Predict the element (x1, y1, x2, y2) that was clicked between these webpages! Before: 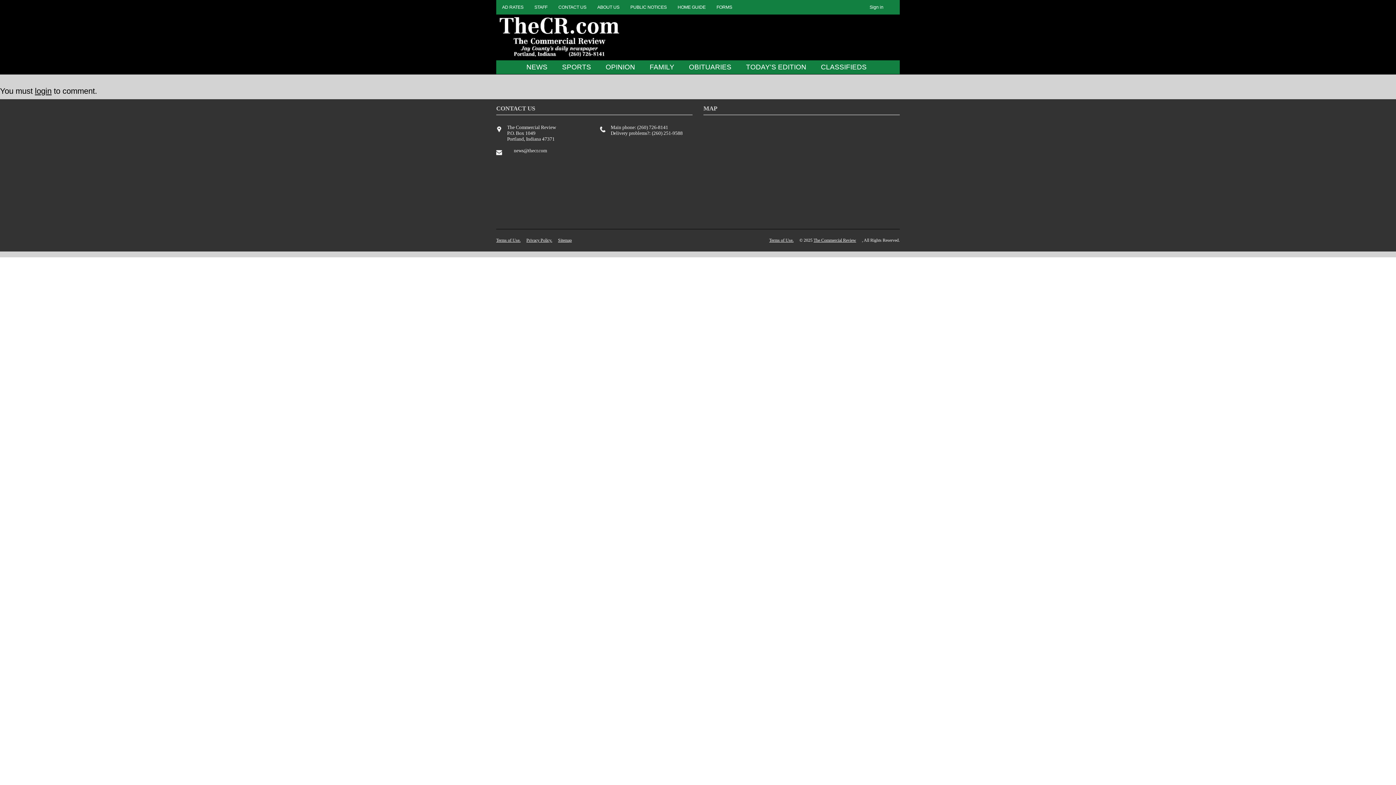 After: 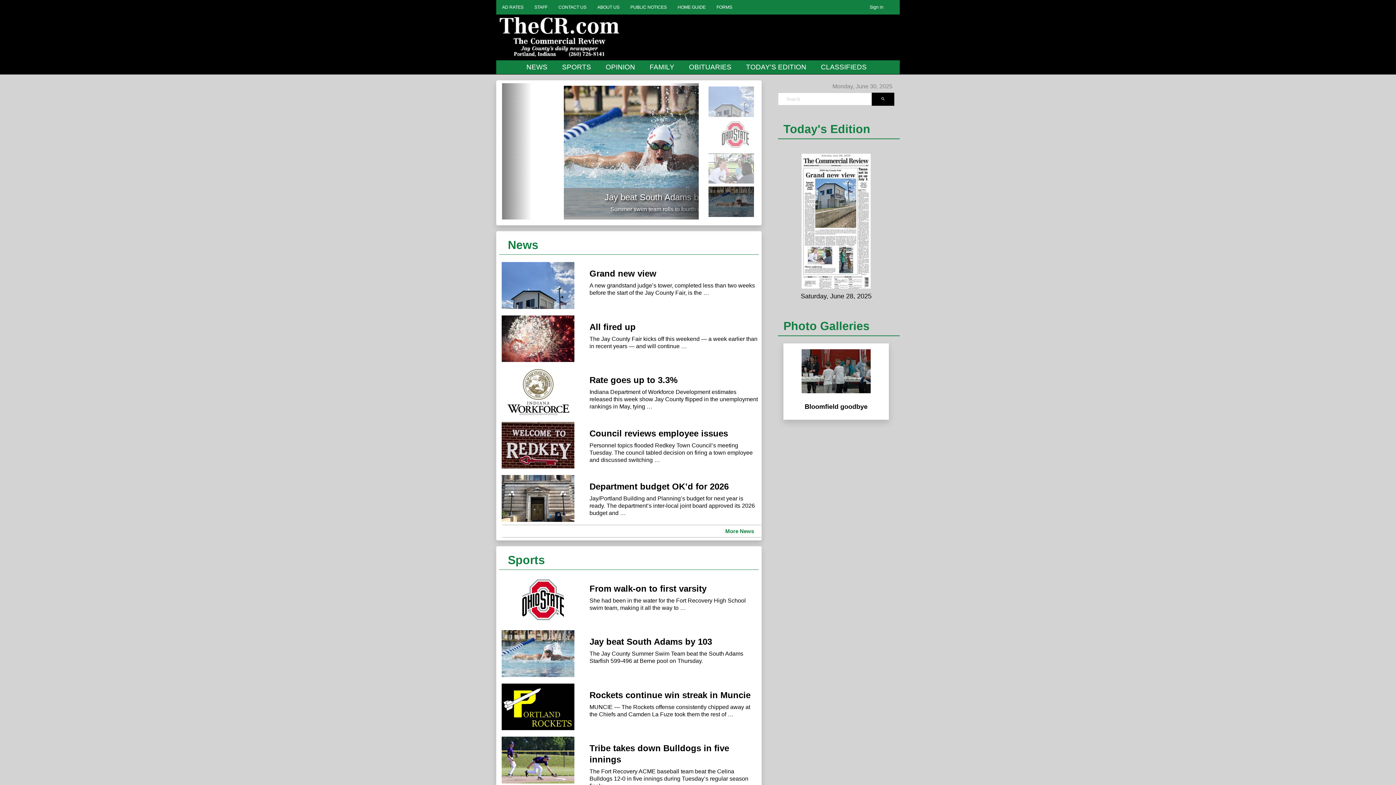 Action: bbox: (496, 21, 623, 50) label:  